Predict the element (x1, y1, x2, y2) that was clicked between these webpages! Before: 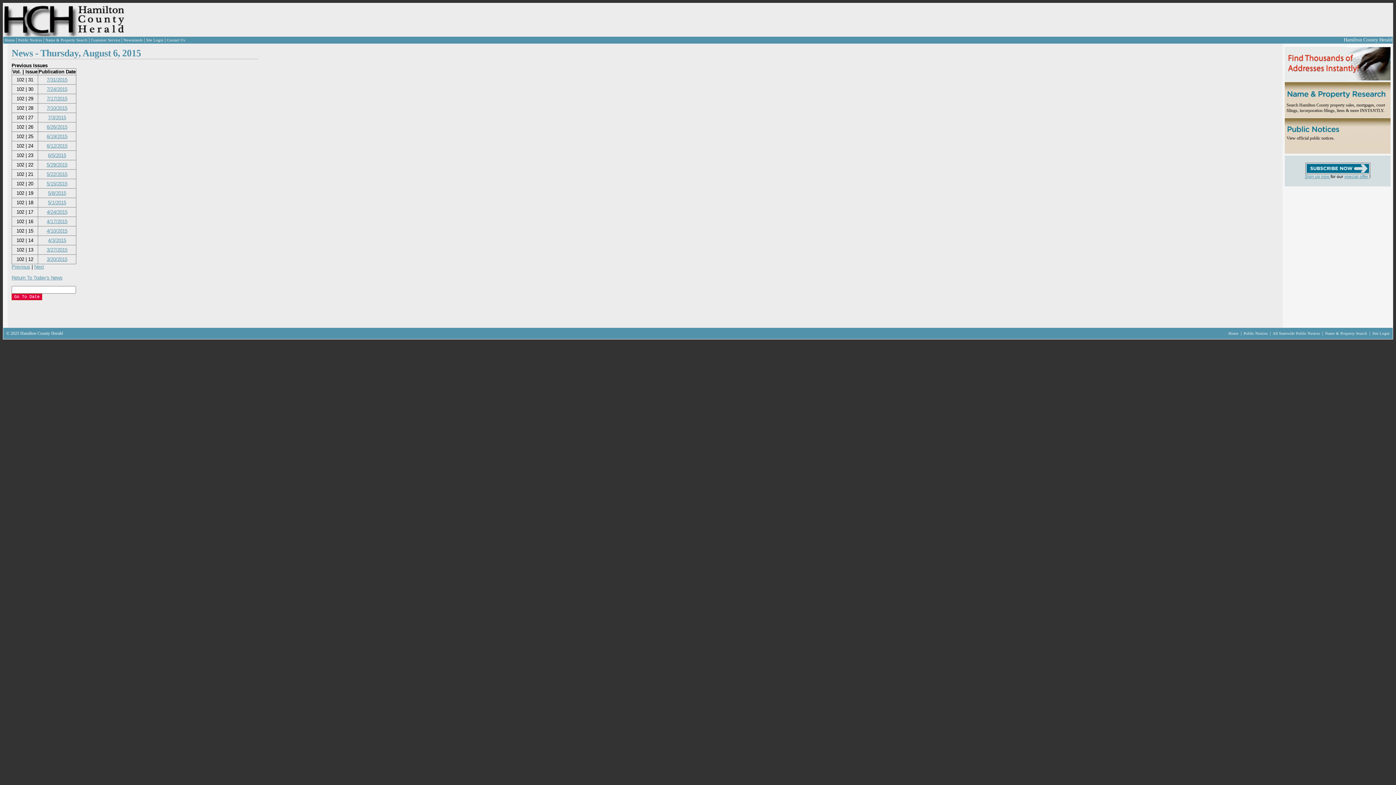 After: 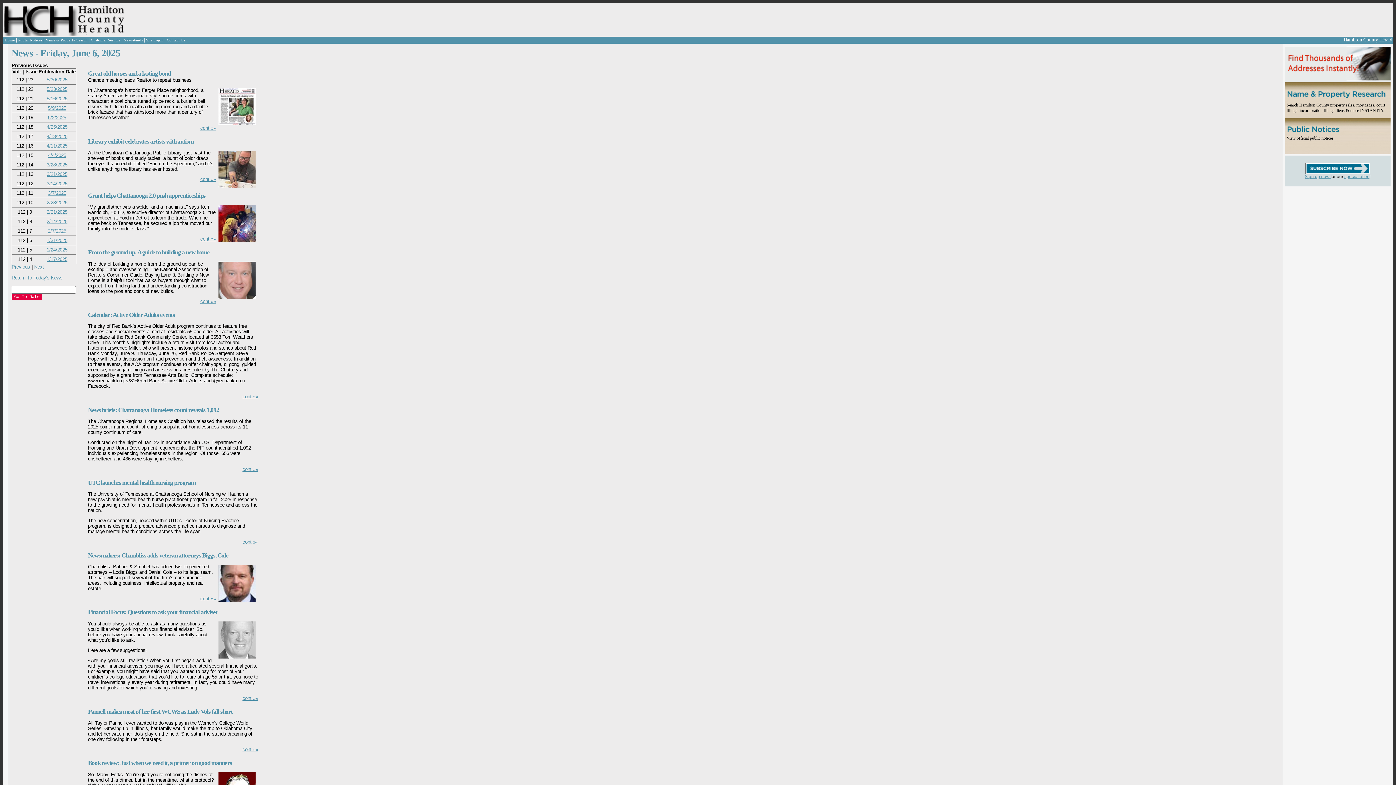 Action: bbox: (1228, 331, 1240, 335) label: Home 